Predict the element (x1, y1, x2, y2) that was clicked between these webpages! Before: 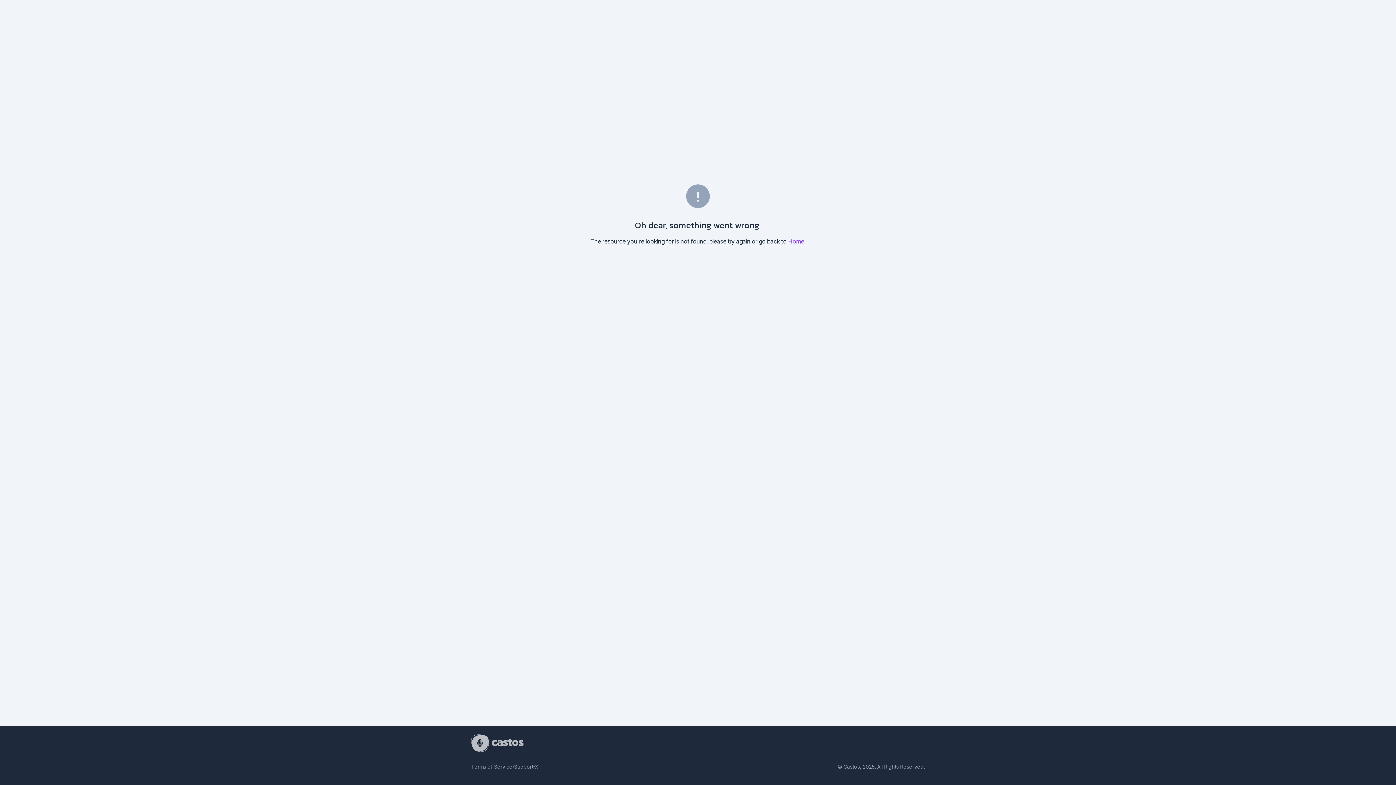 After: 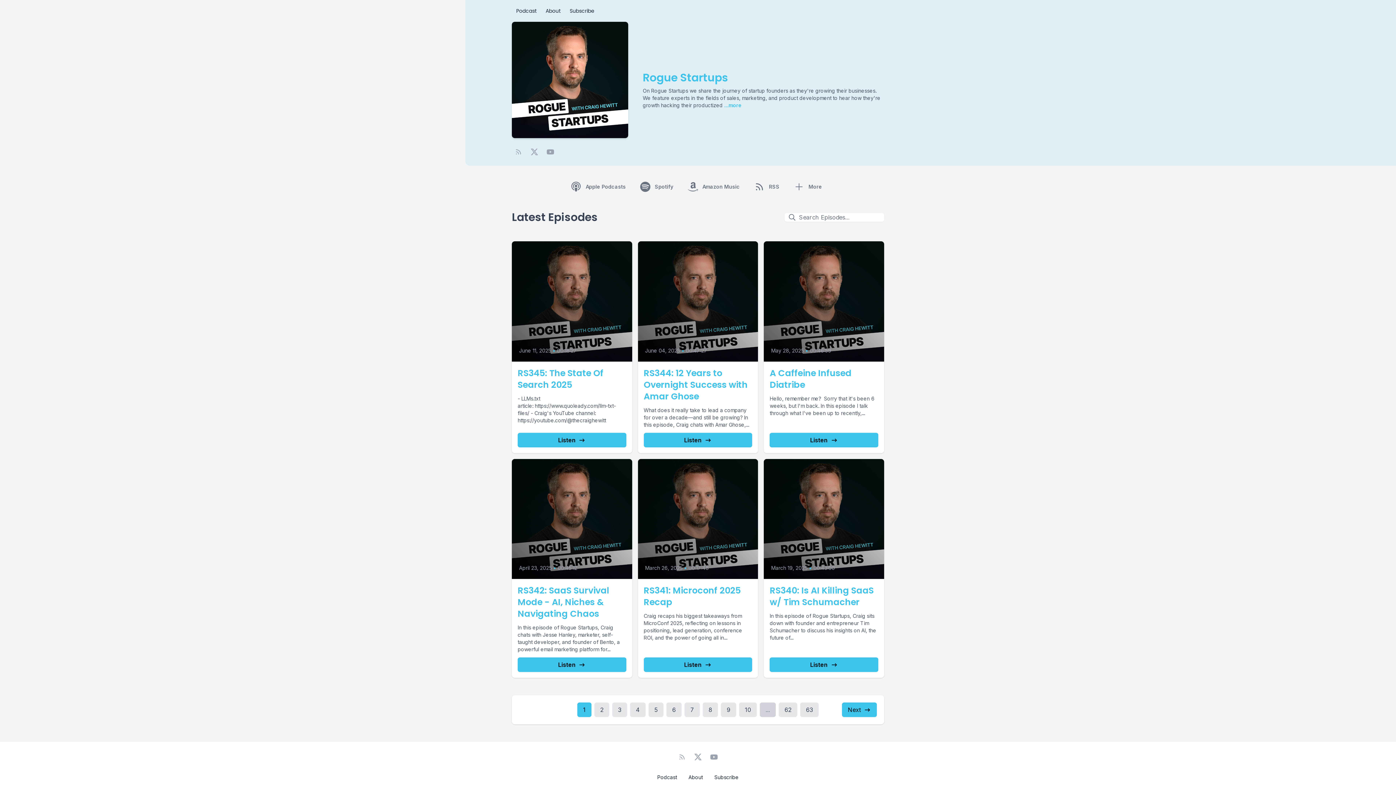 Action: label: Castos bbox: (843, 764, 860, 770)